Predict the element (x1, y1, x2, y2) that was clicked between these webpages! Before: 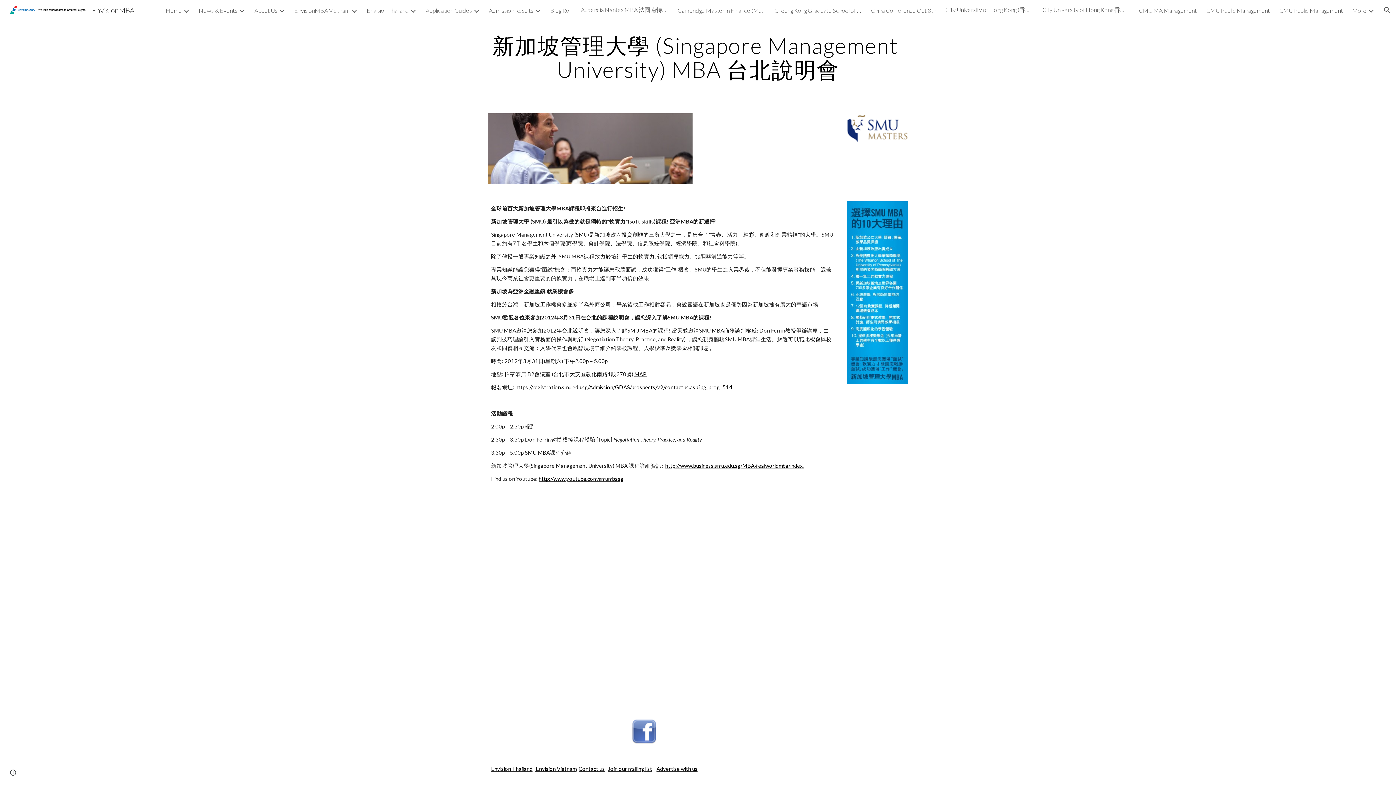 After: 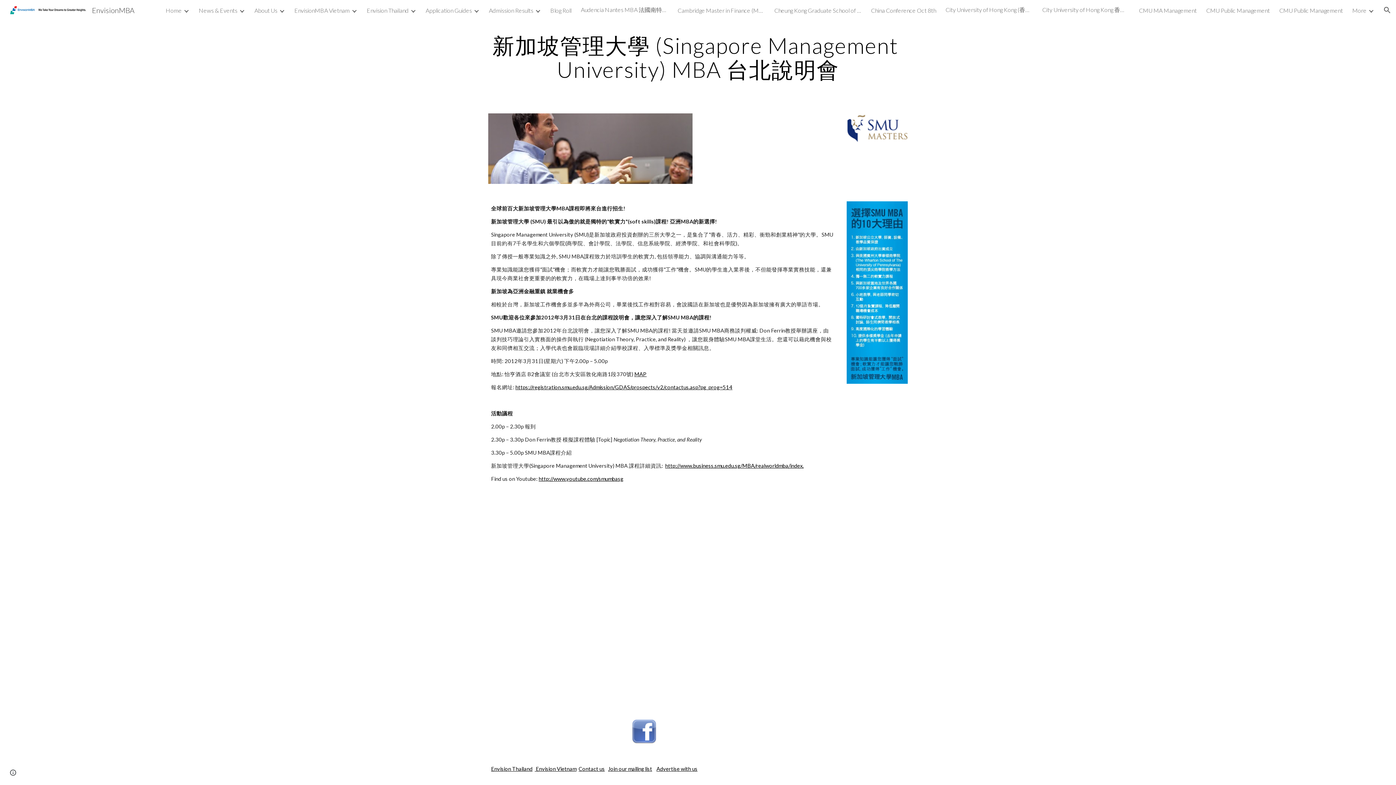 Action: bbox: (665, 462, 803, 469) label: http://www.business.smu.edu.sg/MBA/realworldmba/index.